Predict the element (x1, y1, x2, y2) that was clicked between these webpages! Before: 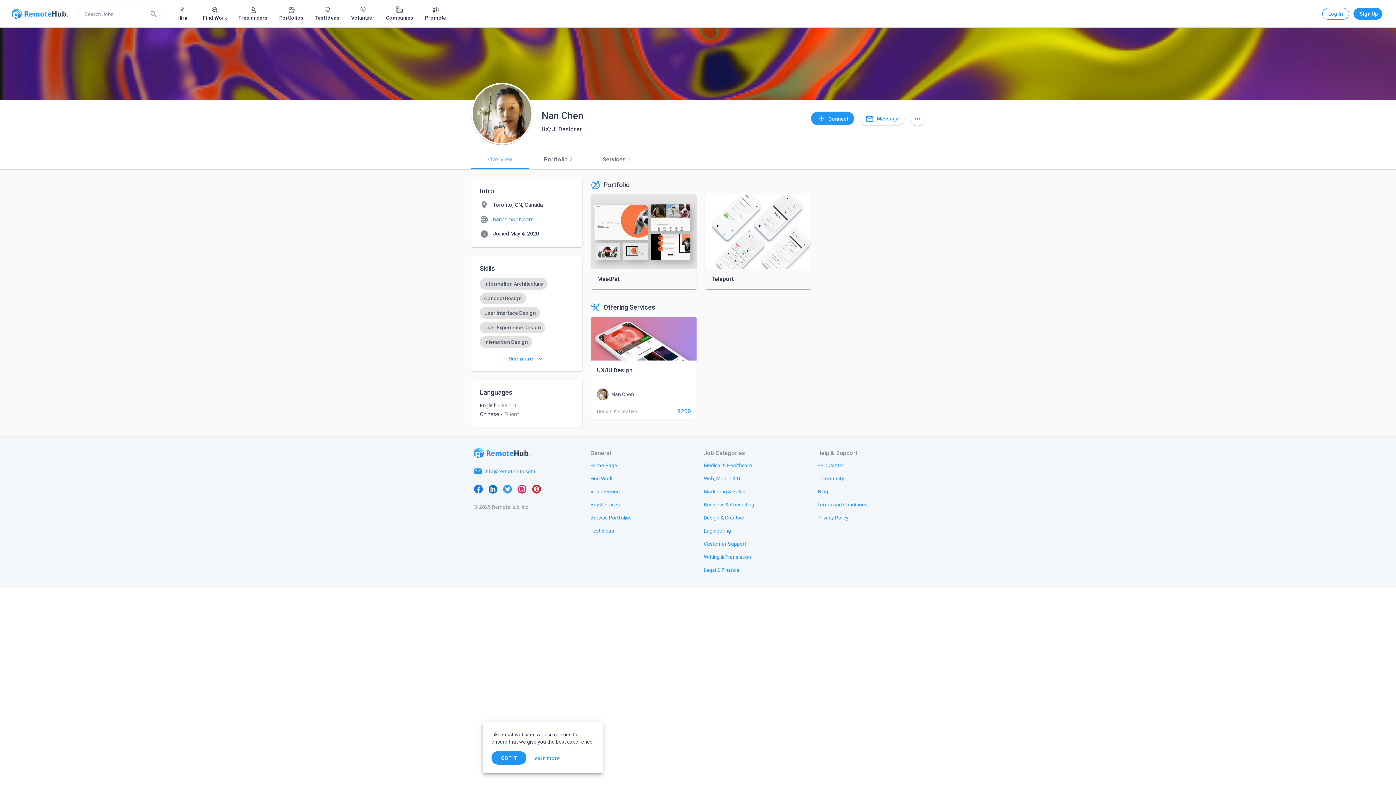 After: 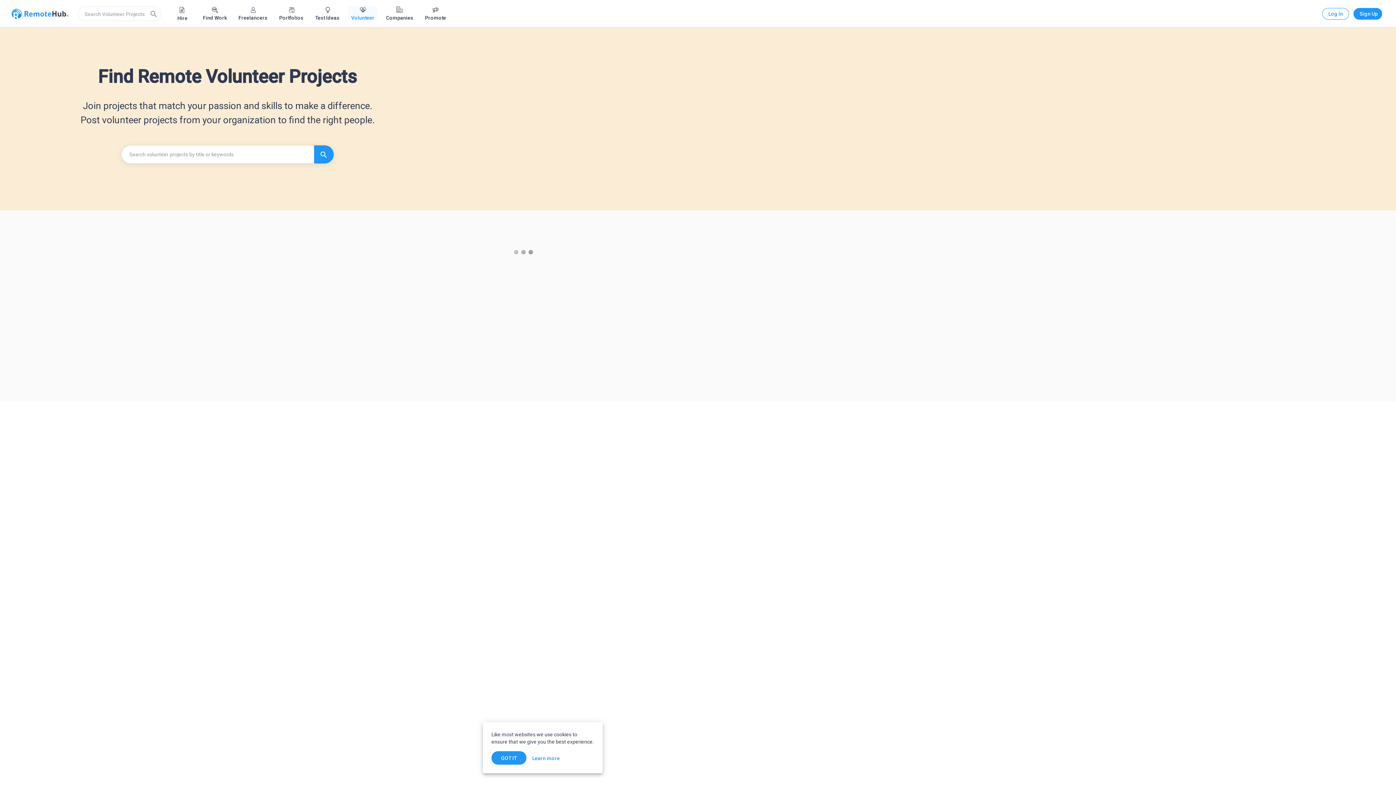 Action: bbox: (348, 6, 377, 20) label: Volunteer